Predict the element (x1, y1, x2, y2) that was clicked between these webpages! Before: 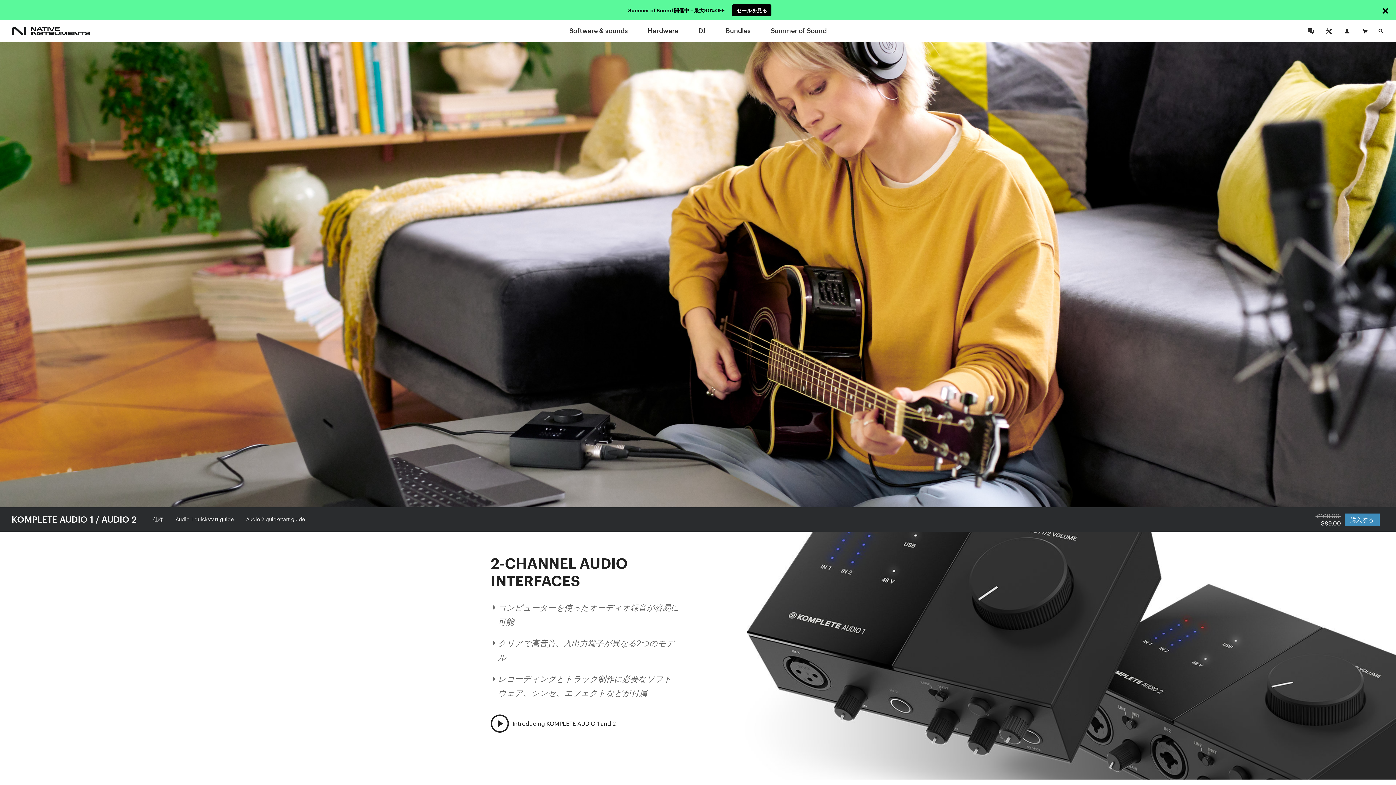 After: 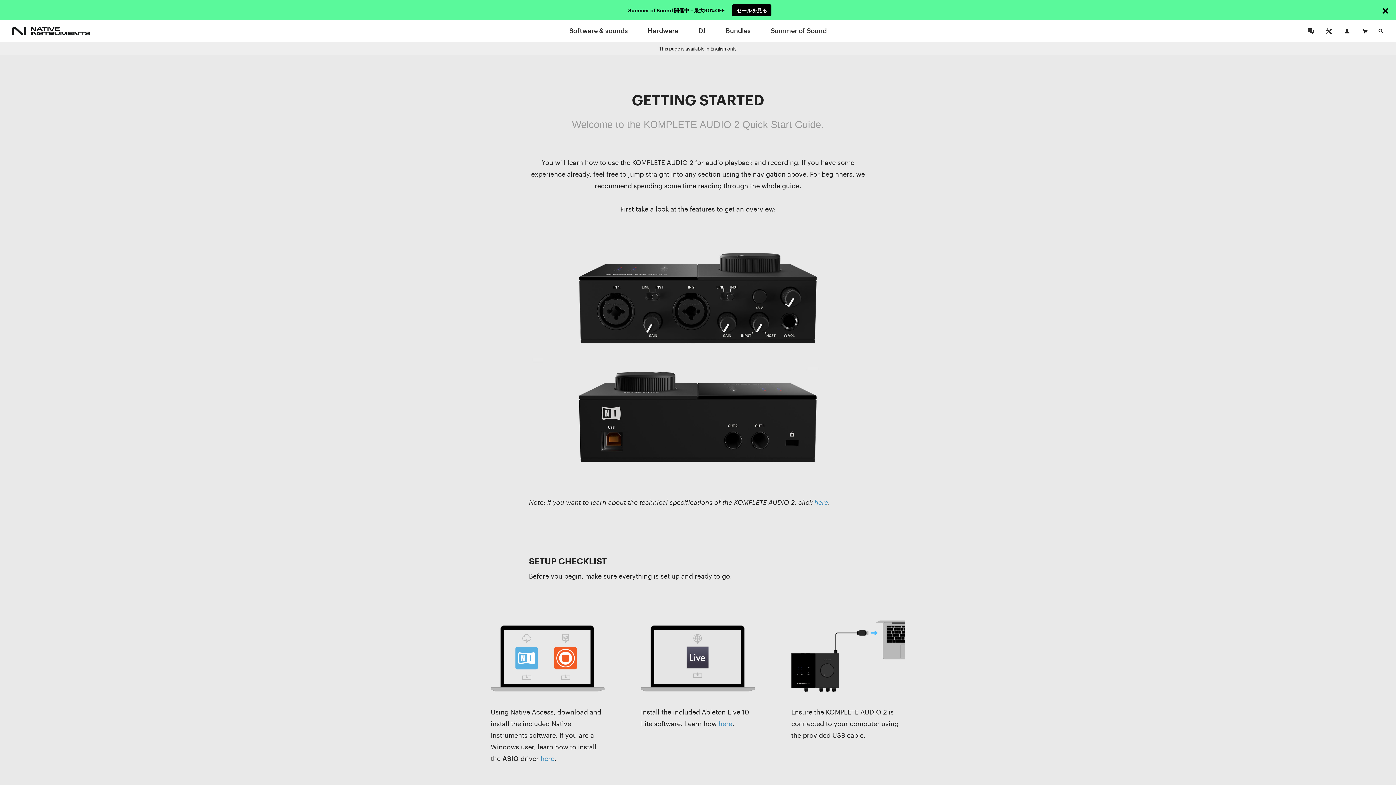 Action: bbox: (246, 507, 305, 530) label: Audio 2 quickstart guide